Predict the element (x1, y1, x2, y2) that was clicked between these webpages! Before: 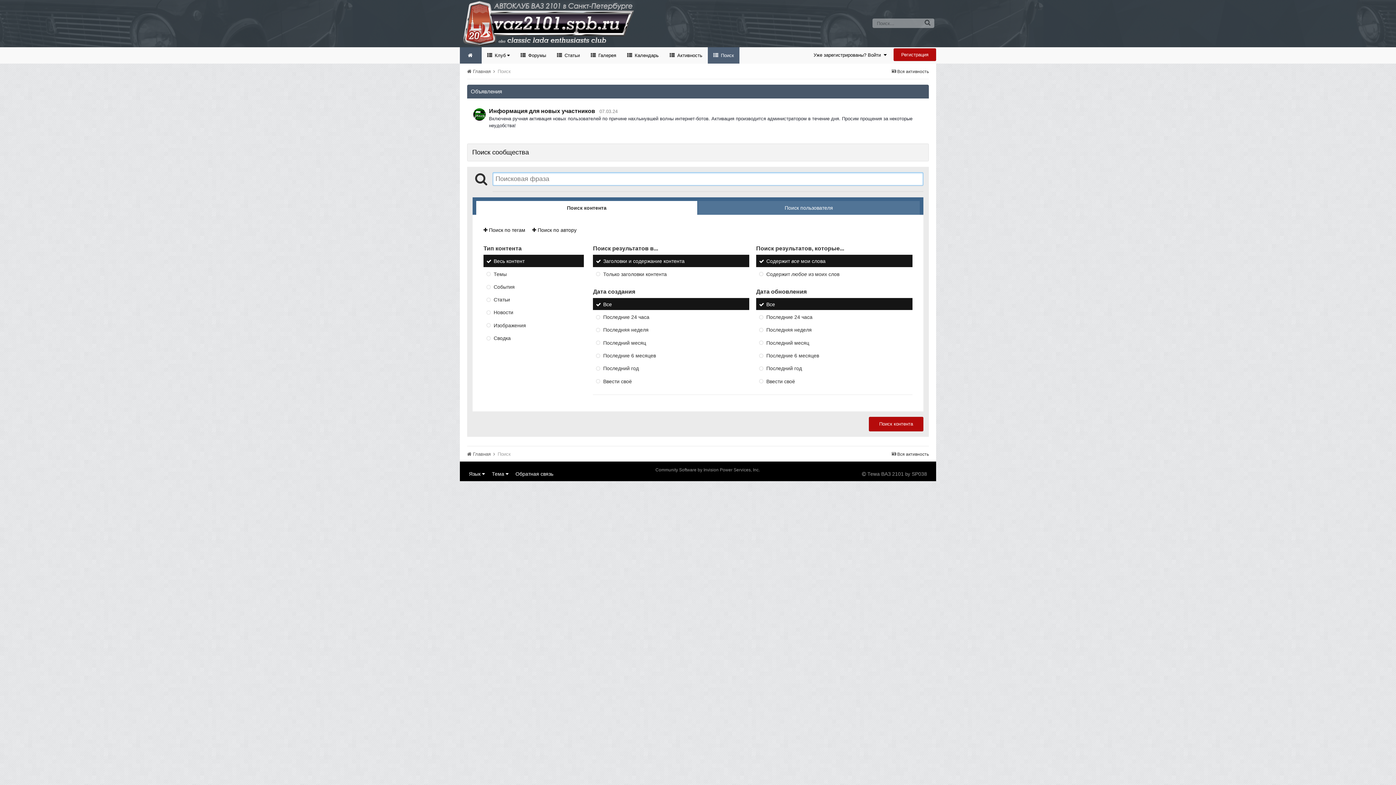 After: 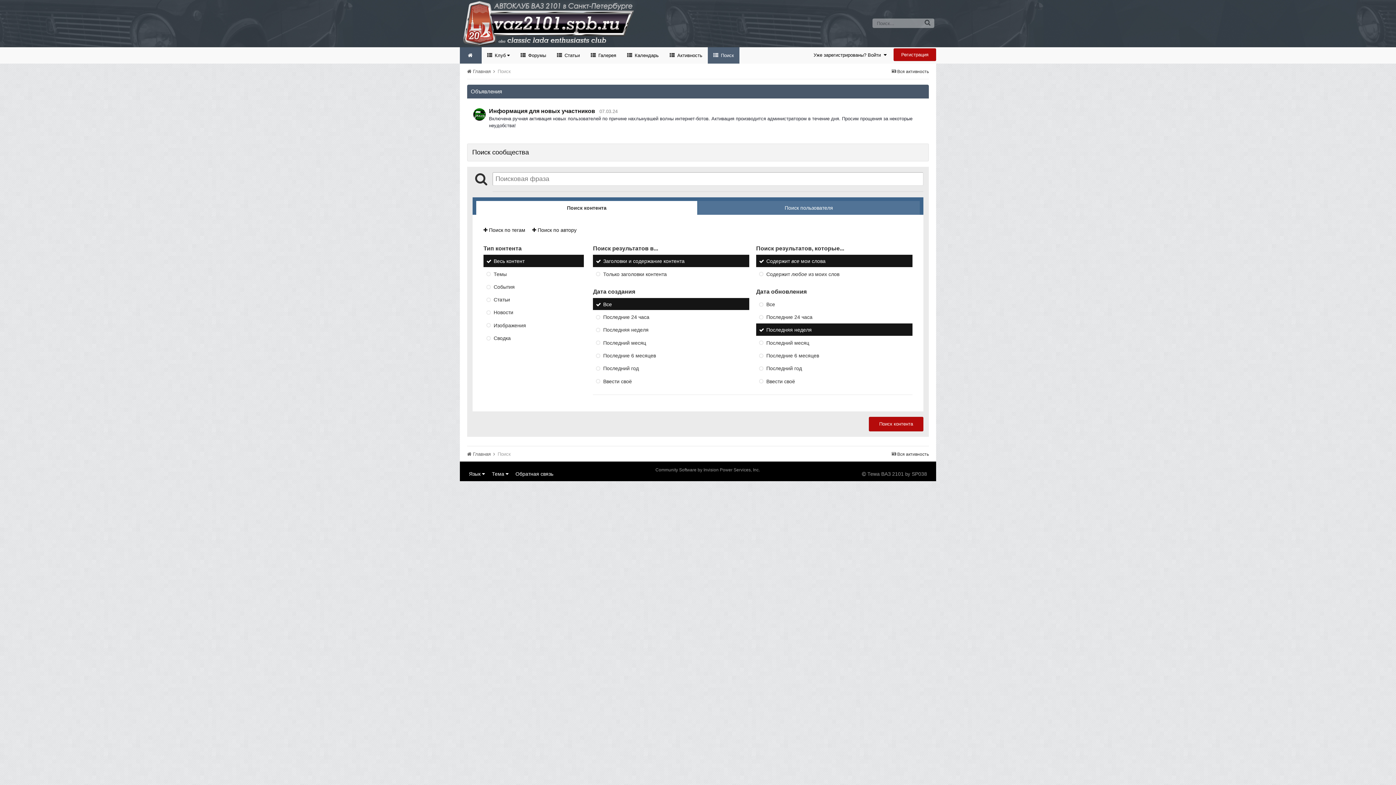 Action: label: Последняя неделя bbox: (756, 323, 912, 335)